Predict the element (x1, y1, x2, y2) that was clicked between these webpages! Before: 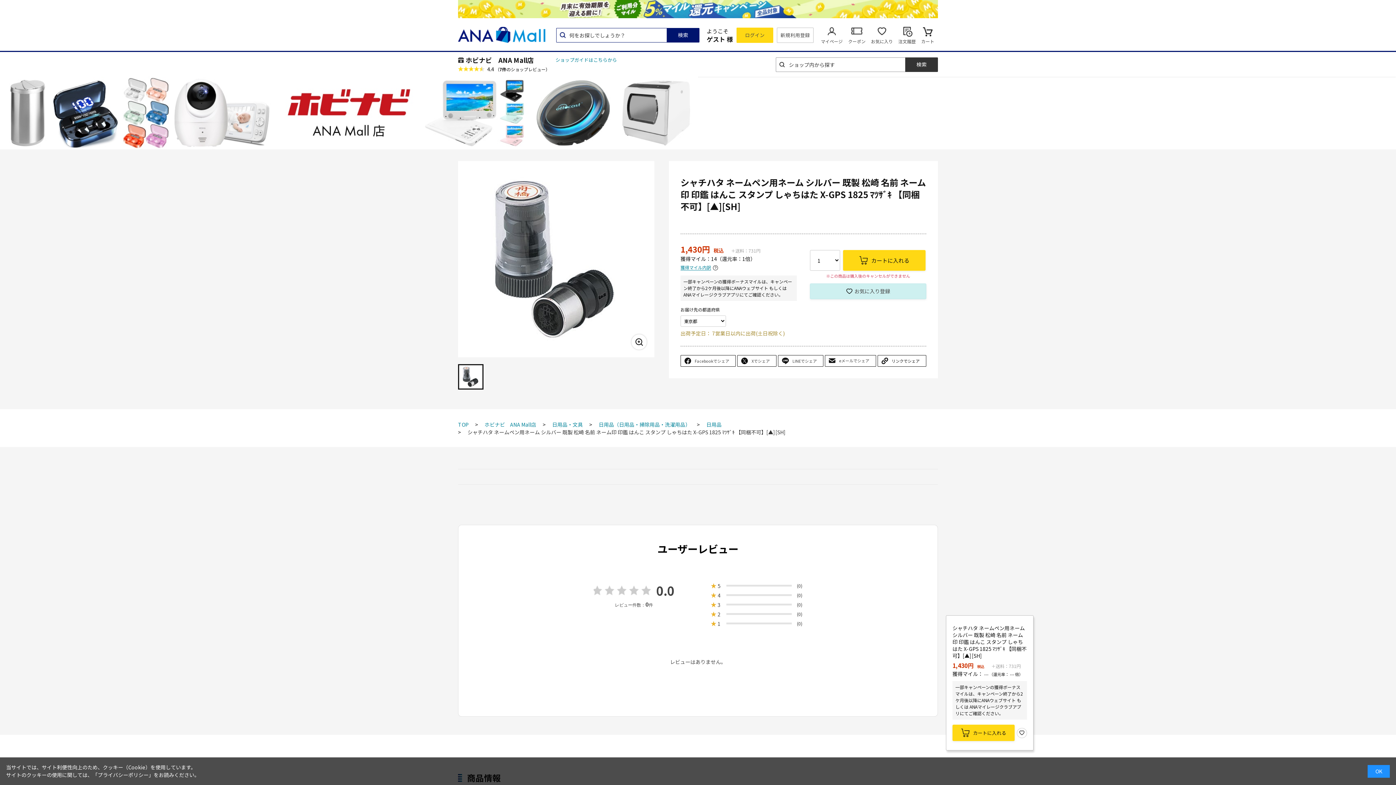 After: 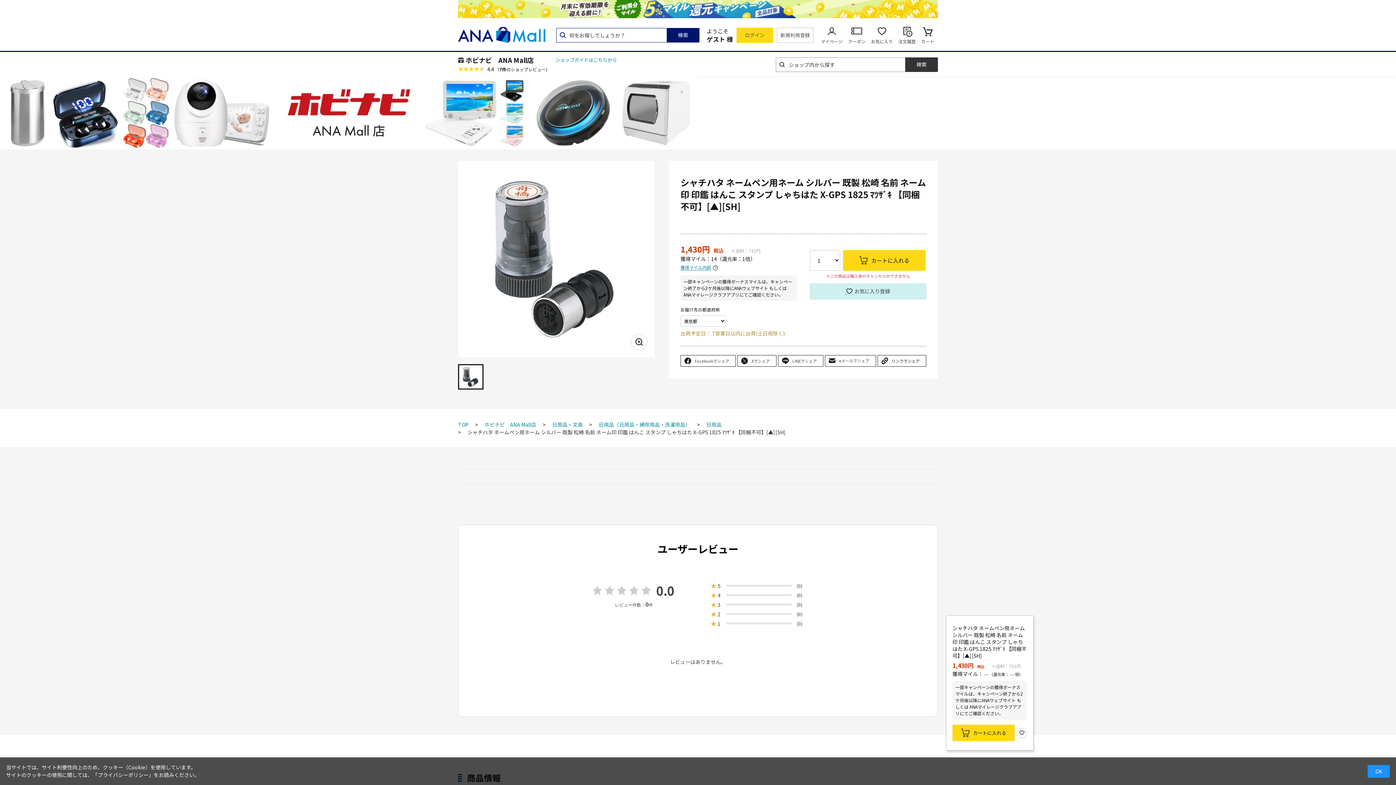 Action: bbox: (458, 364, 483, 389)